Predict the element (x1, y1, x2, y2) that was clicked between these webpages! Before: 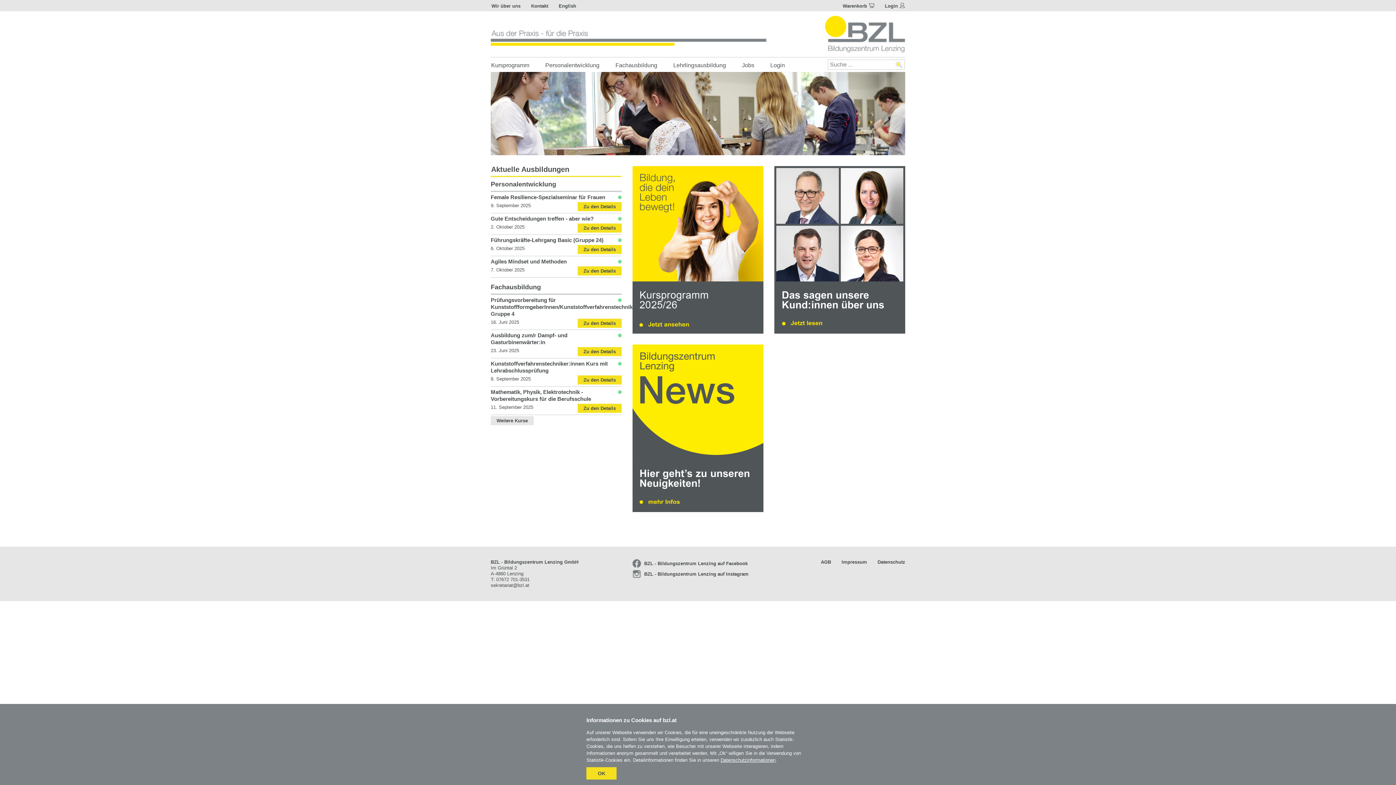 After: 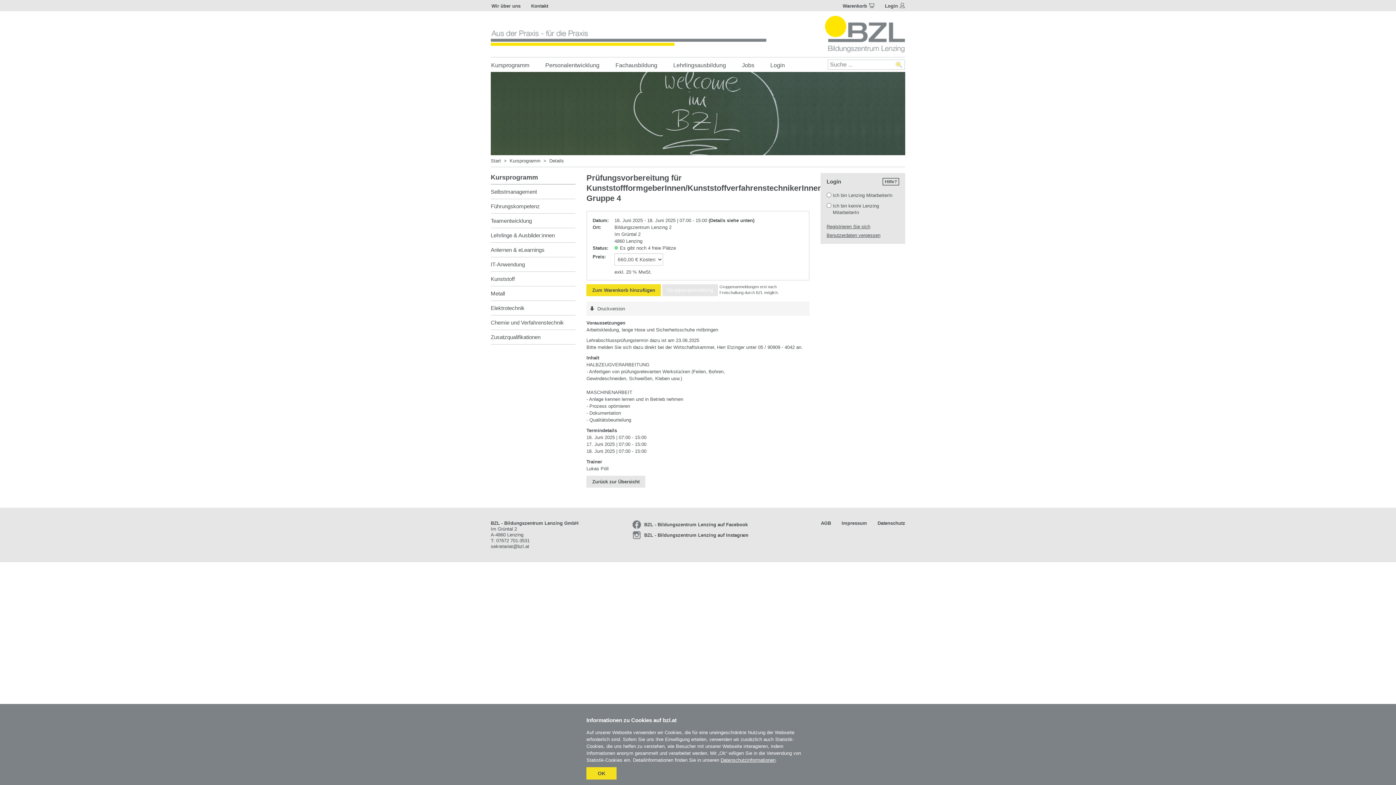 Action: bbox: (577, 318, 621, 328) label: Zu den Details